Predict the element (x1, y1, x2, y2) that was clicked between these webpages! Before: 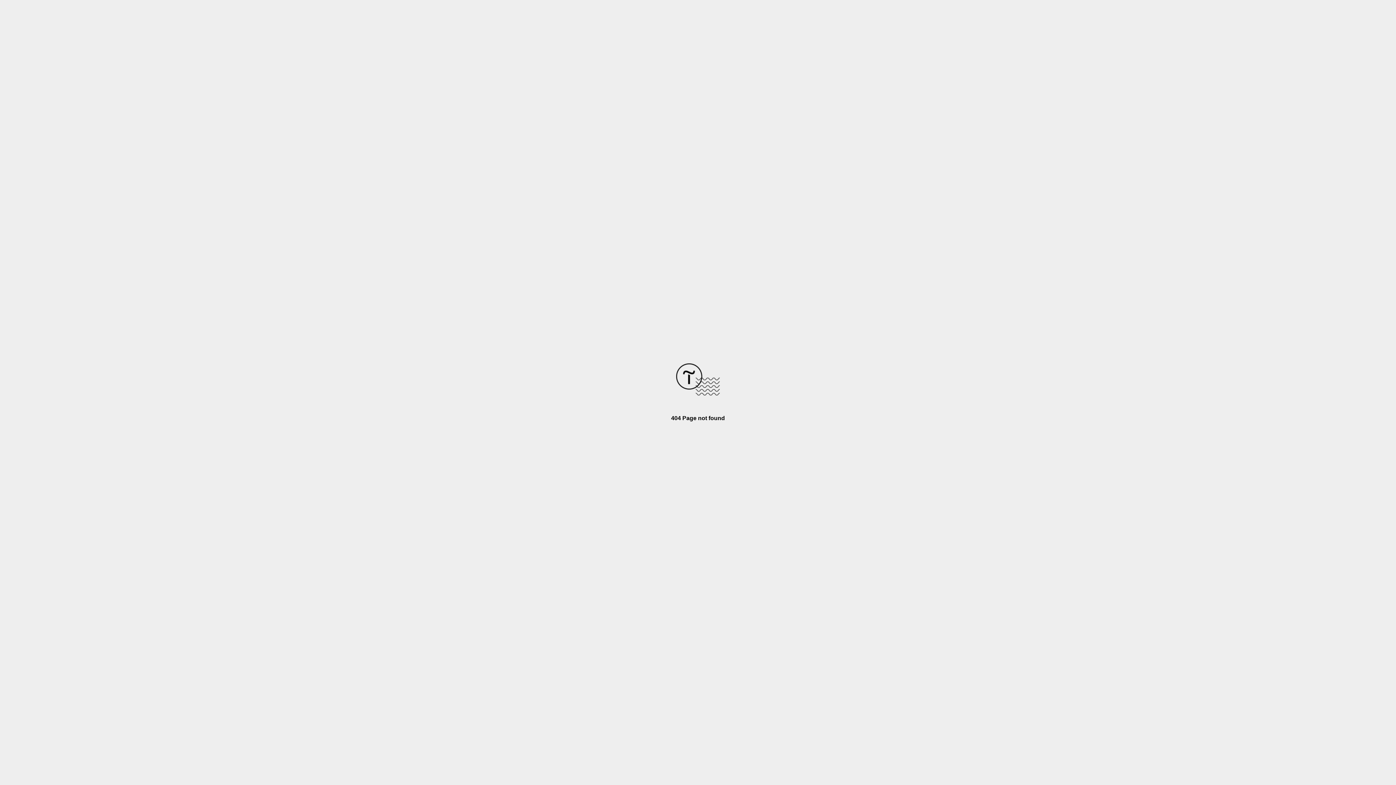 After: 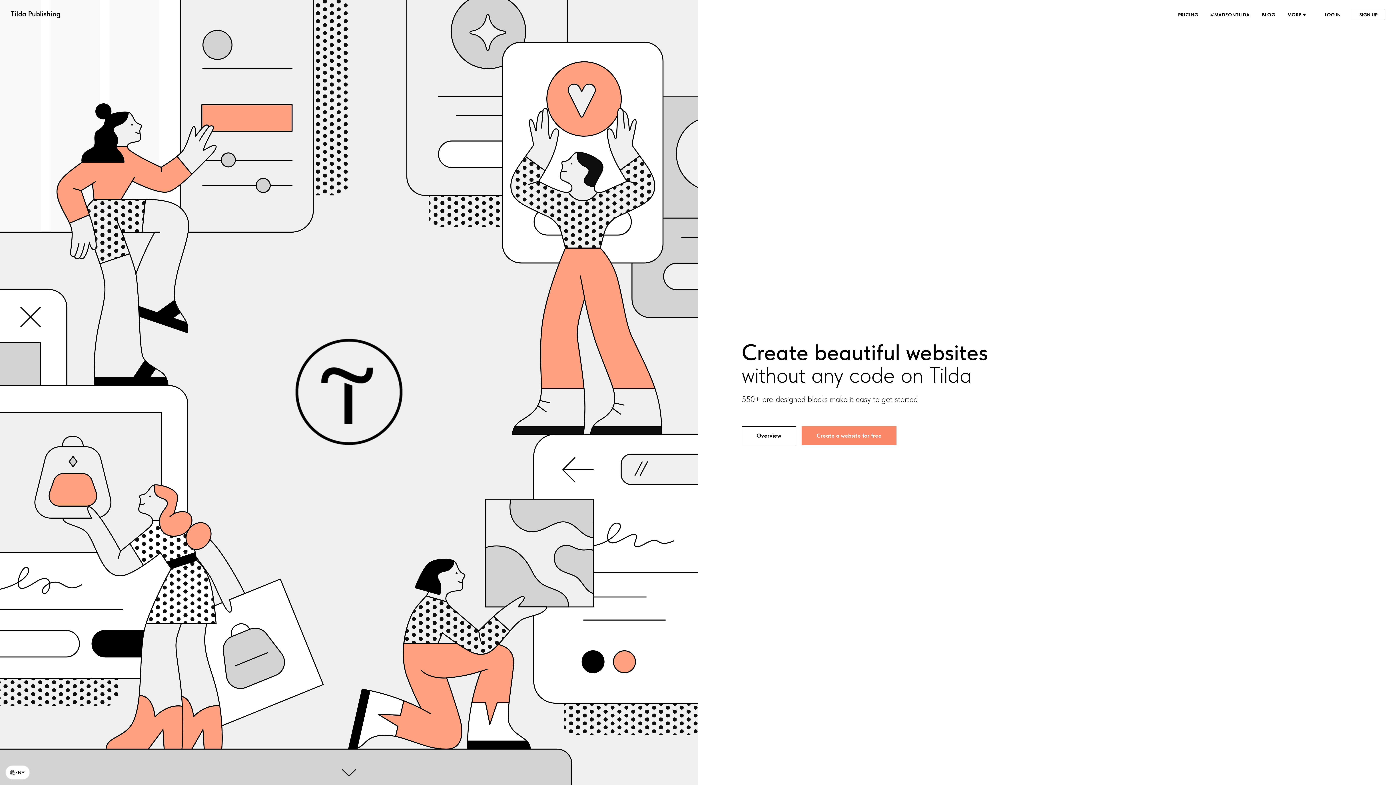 Action: bbox: (676, 390, 720, 396)